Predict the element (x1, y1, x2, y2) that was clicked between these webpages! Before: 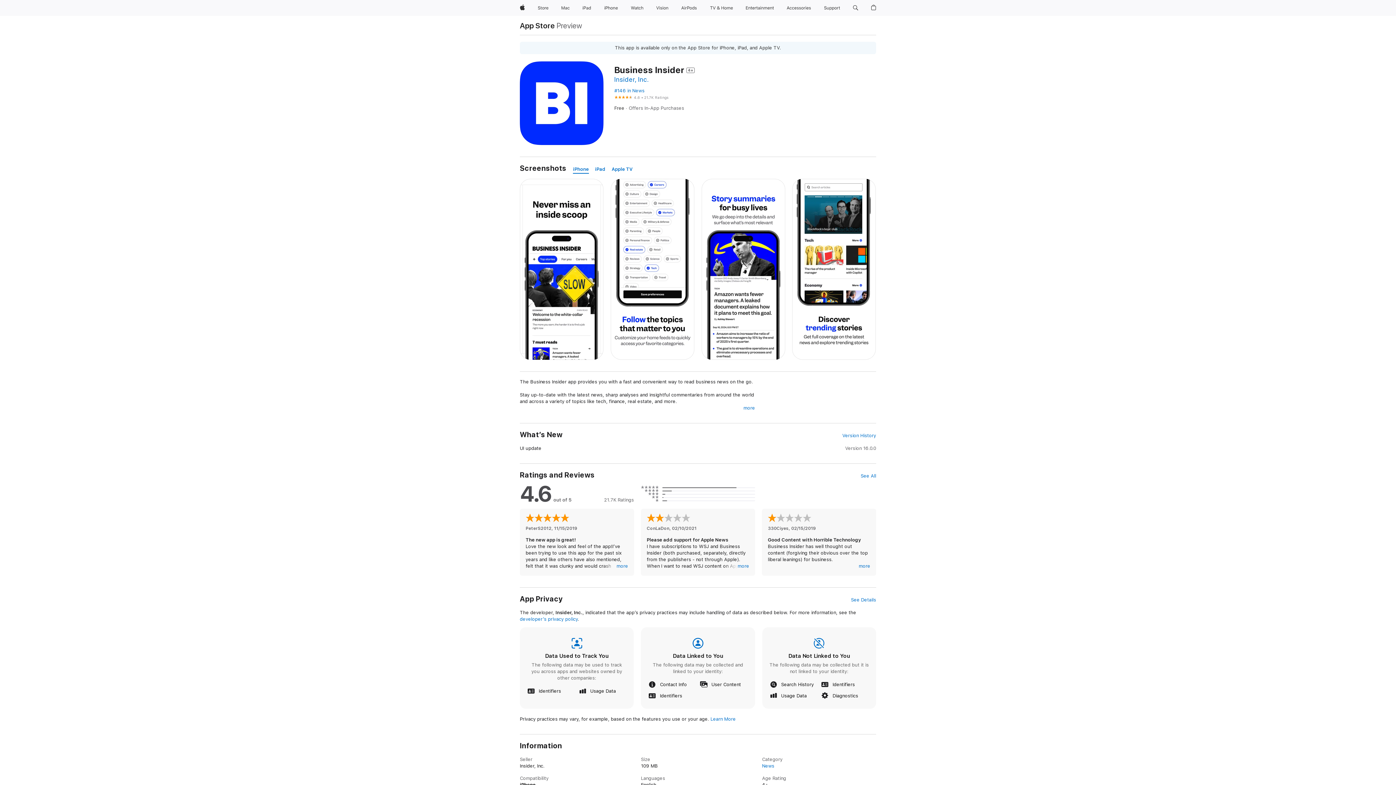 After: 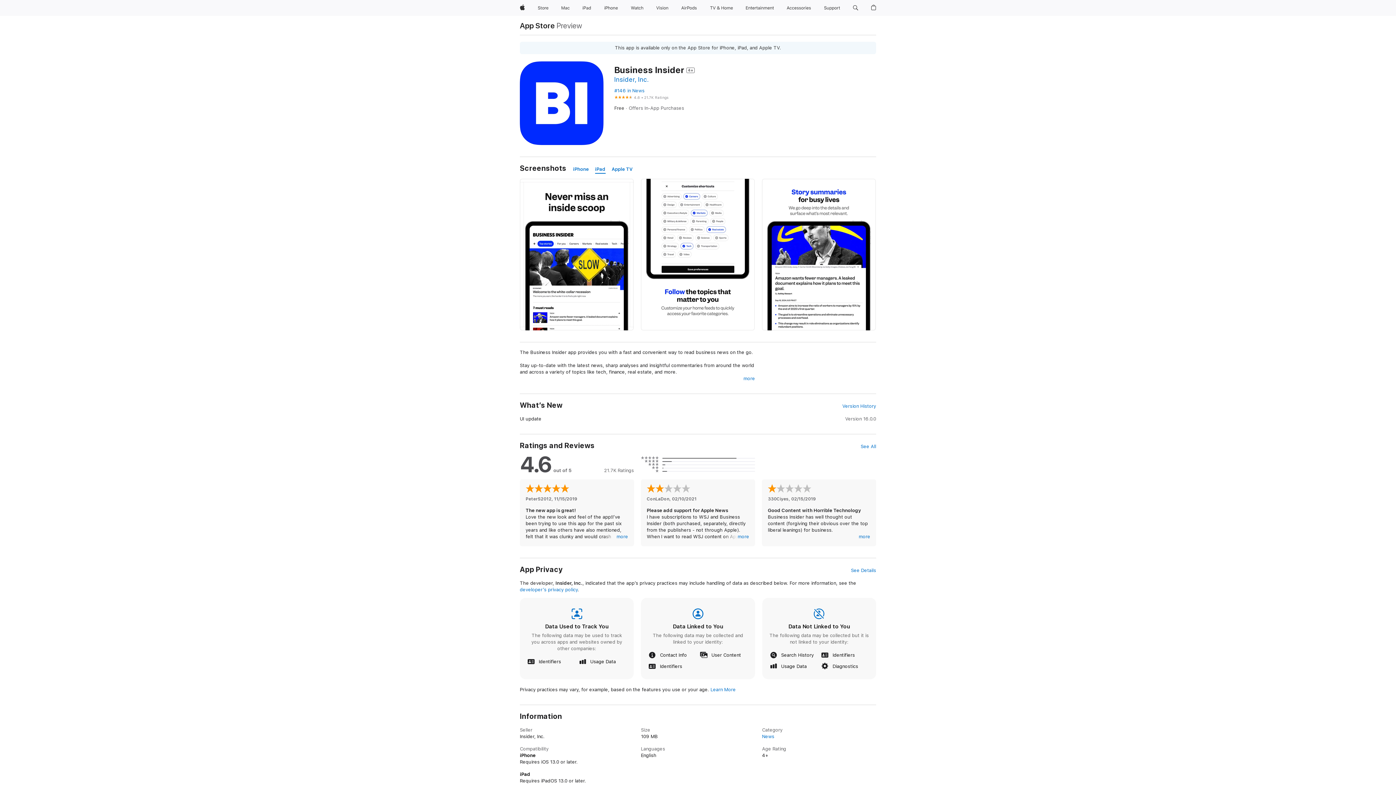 Action: bbox: (595, 165, 605, 173) label: iPad